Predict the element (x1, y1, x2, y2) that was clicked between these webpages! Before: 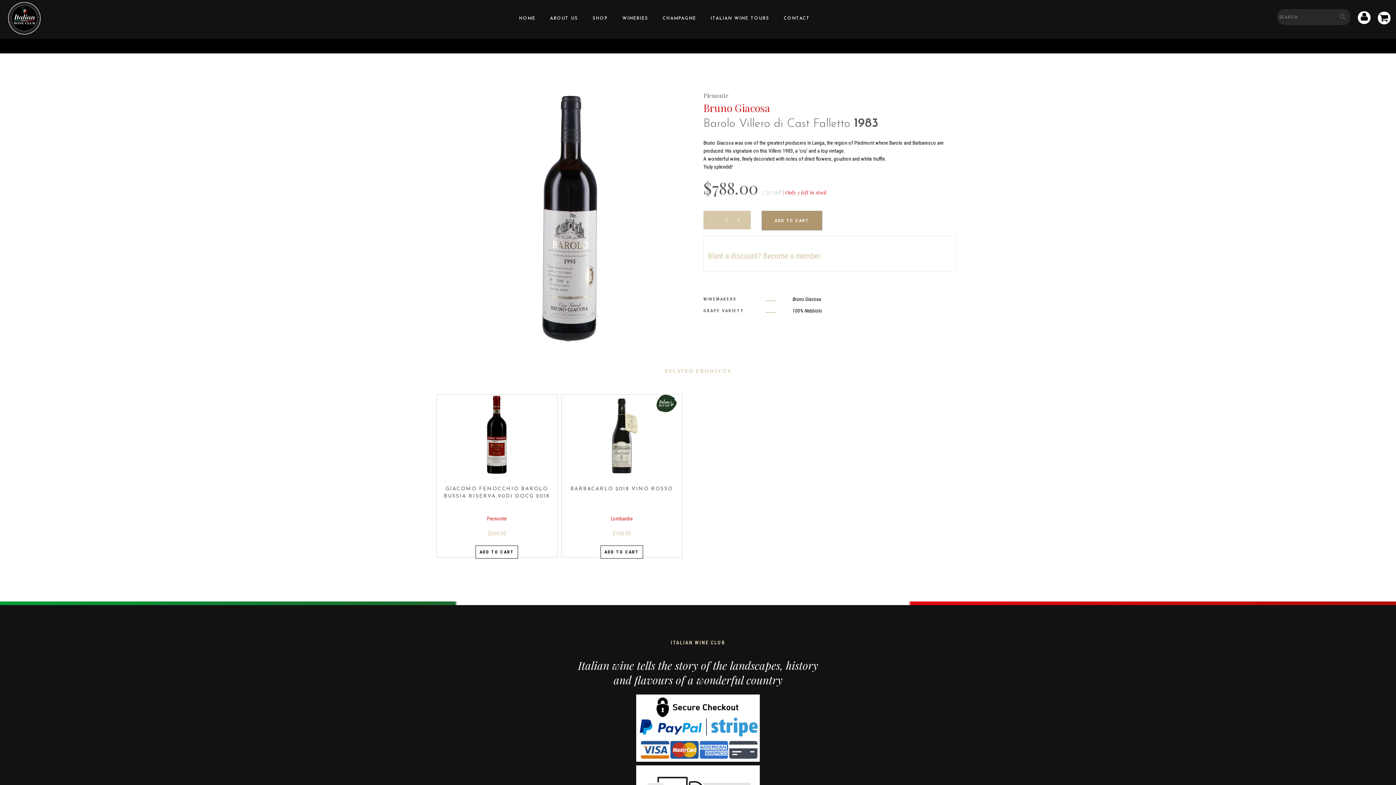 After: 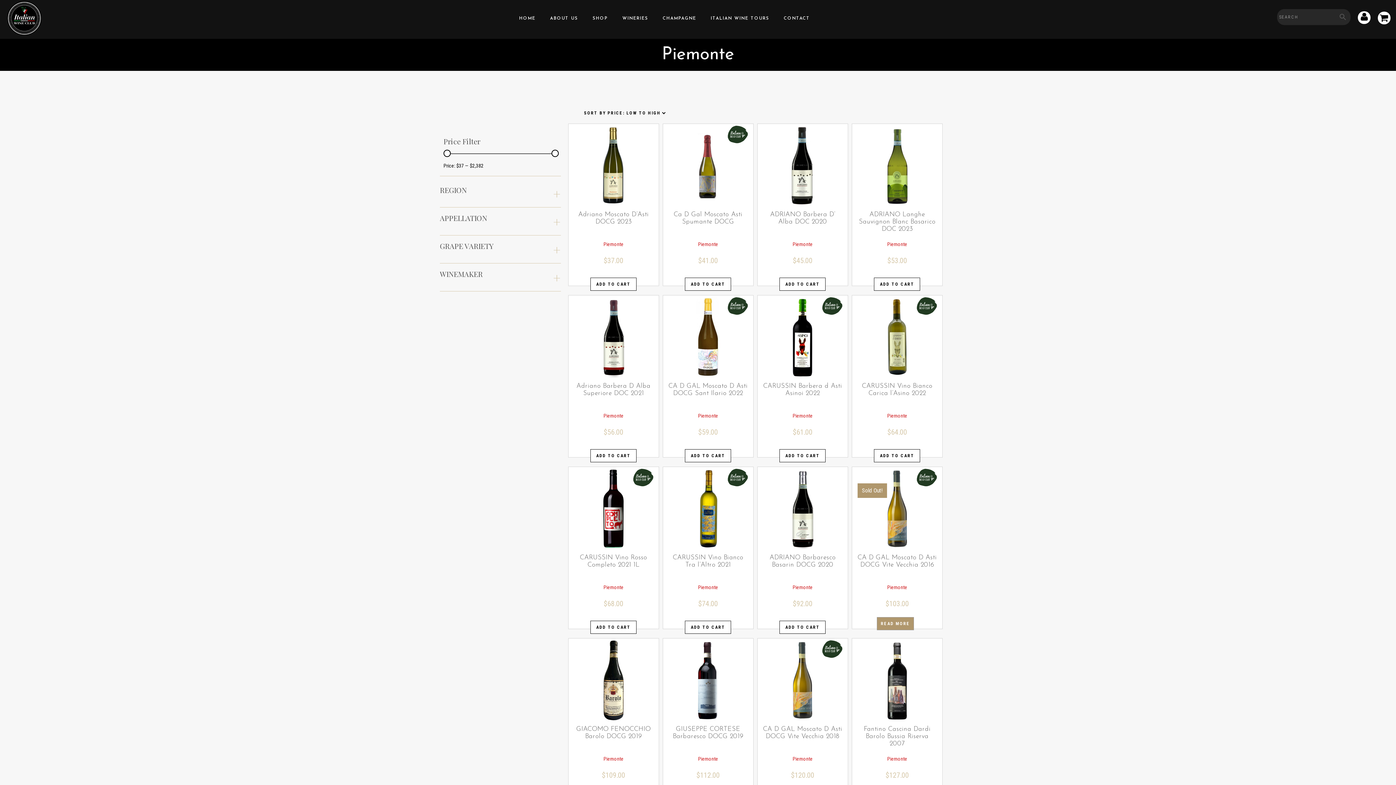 Action: bbox: (703, 91, 728, 99) label: Piemonte